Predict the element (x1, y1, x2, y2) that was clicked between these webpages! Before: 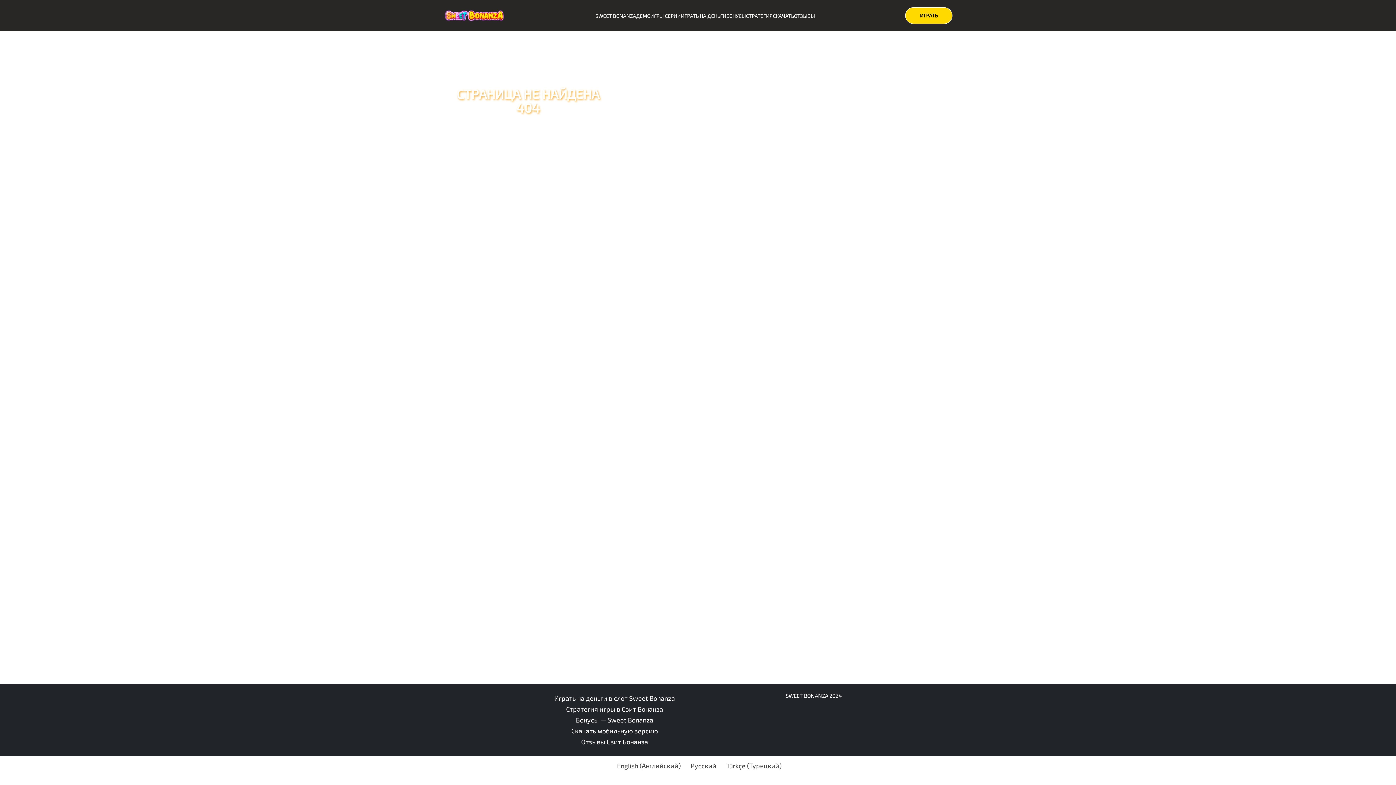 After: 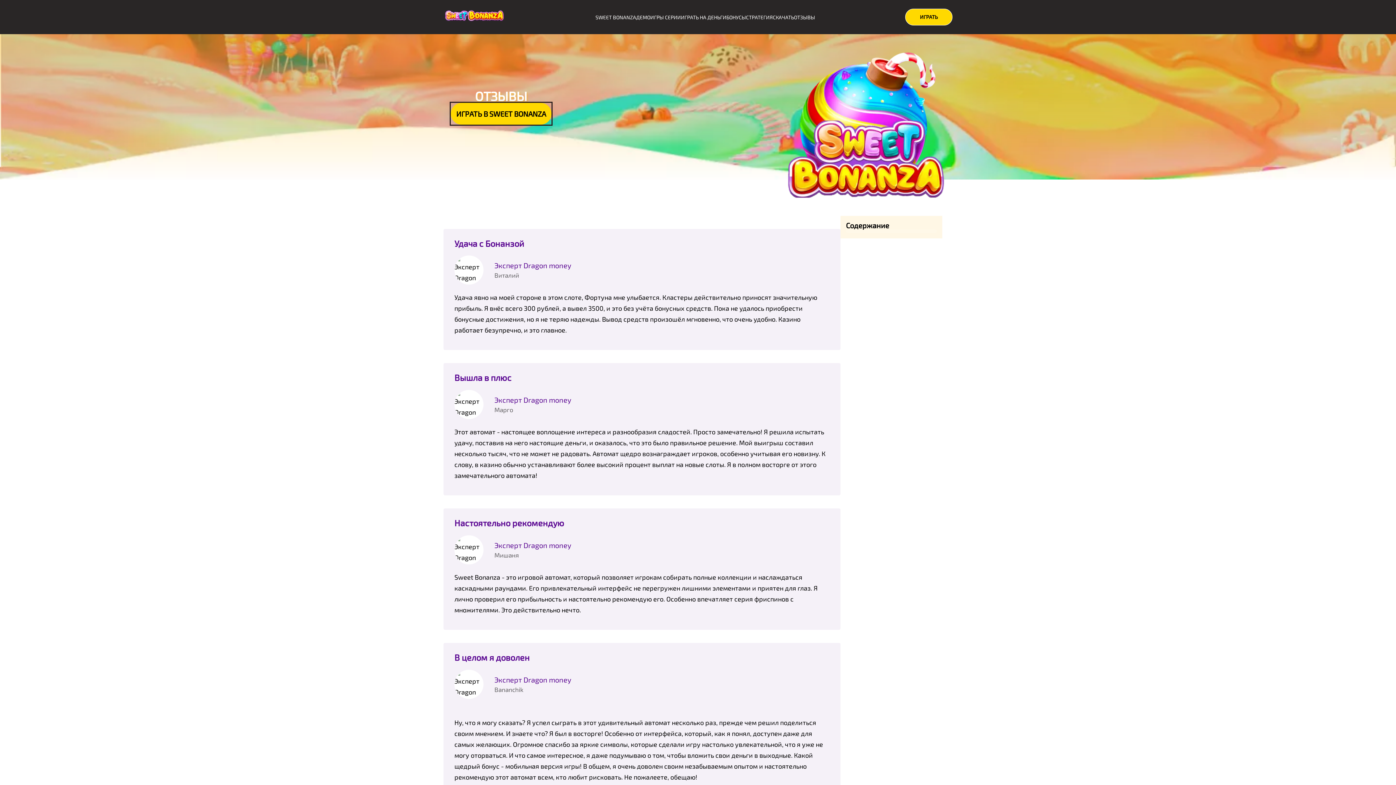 Action: label: ОТЗЫВЫ bbox: (794, 12, 815, 19)